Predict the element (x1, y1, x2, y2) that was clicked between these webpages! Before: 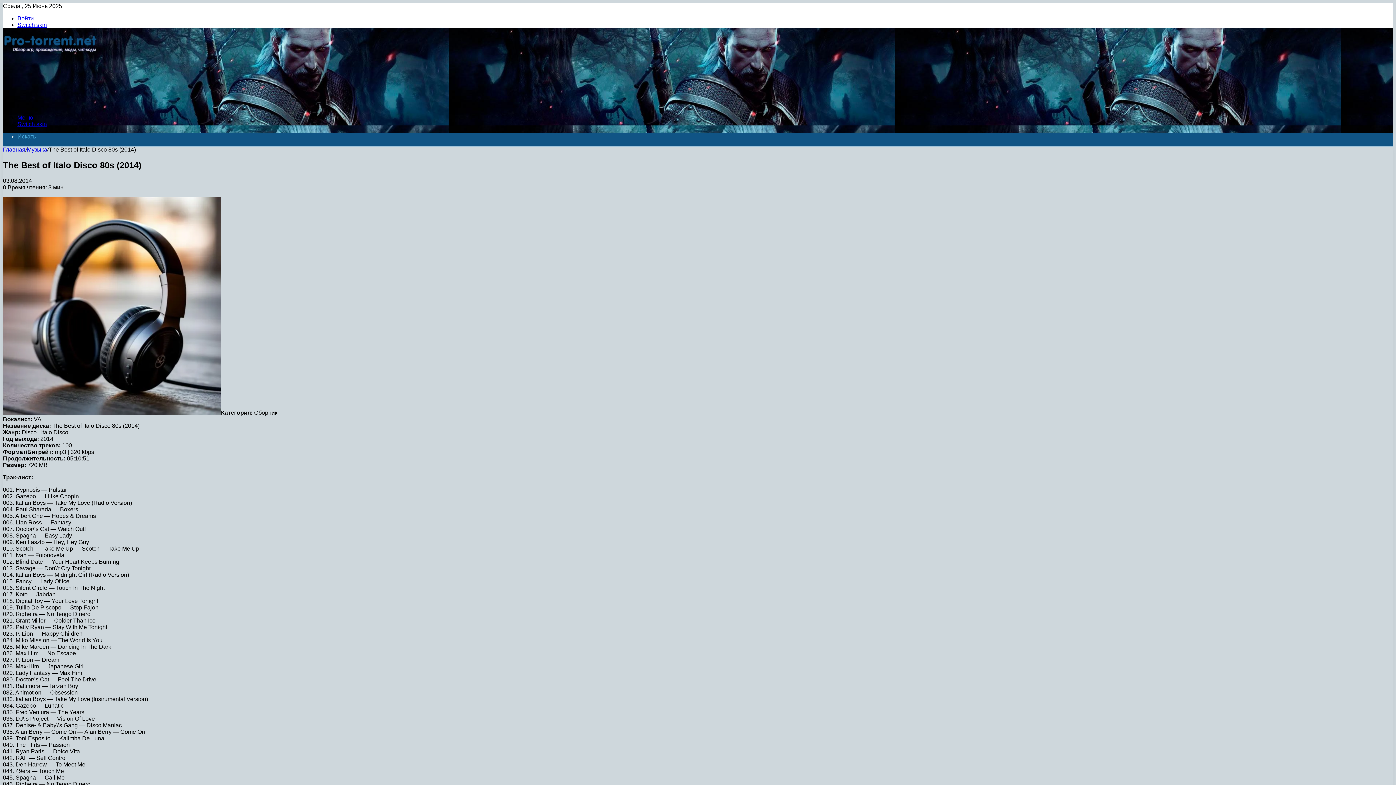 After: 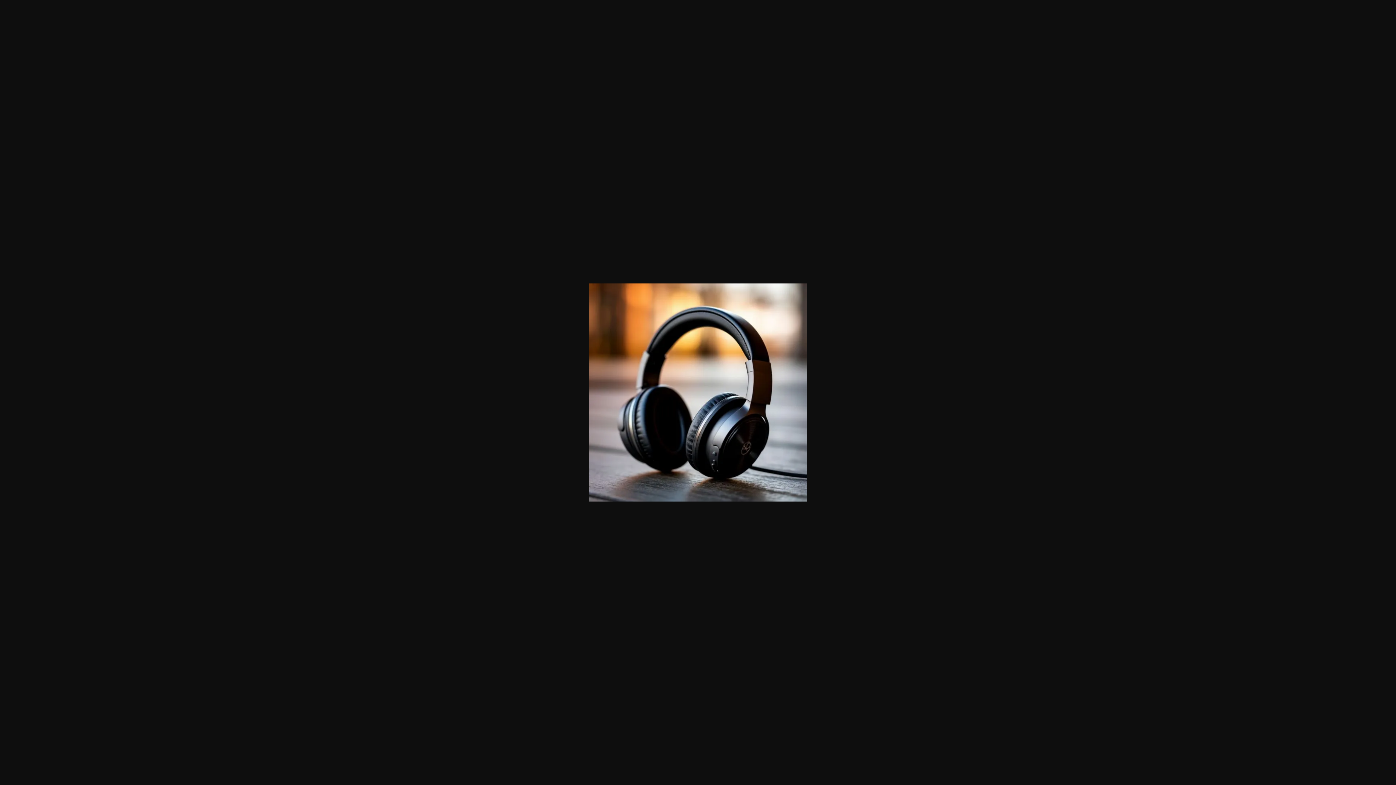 Action: bbox: (2, 409, 221, 415)